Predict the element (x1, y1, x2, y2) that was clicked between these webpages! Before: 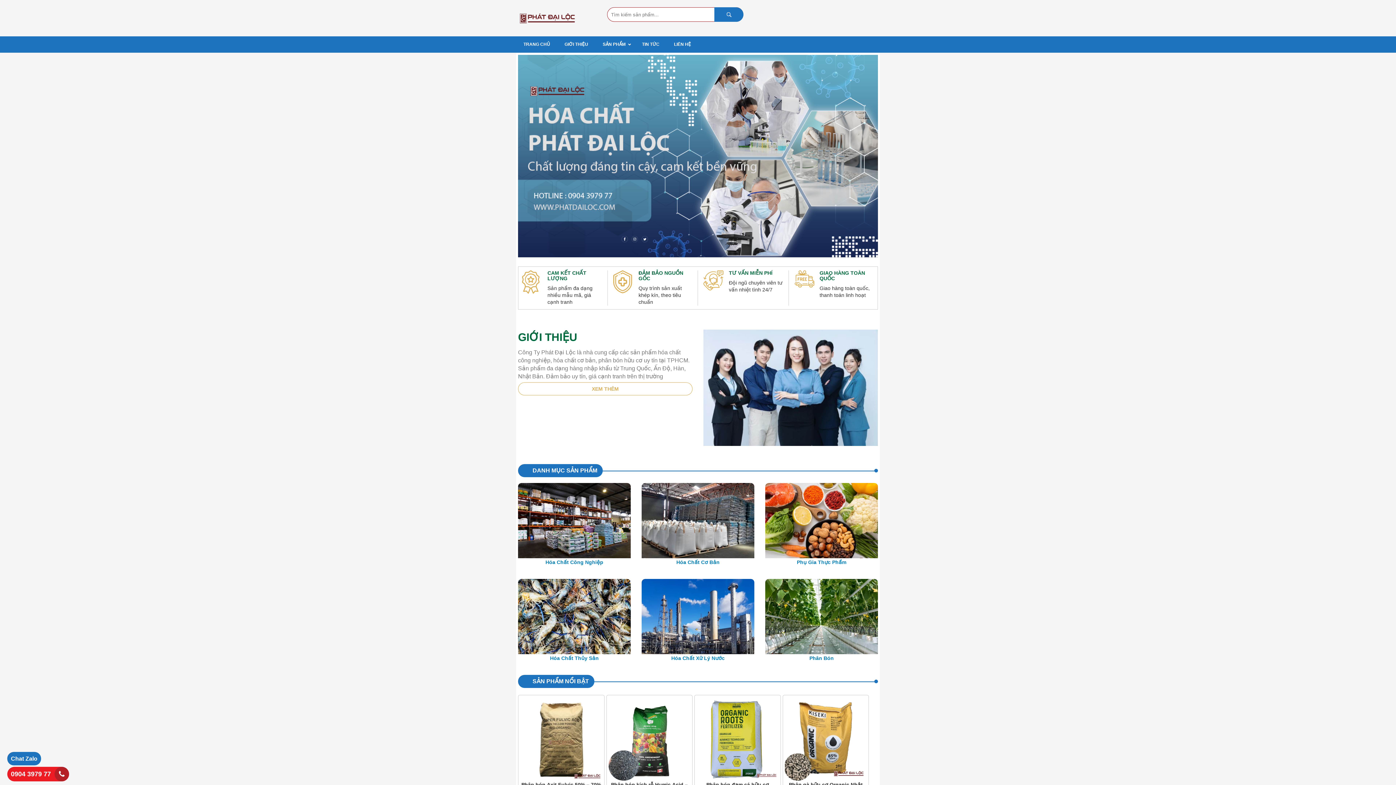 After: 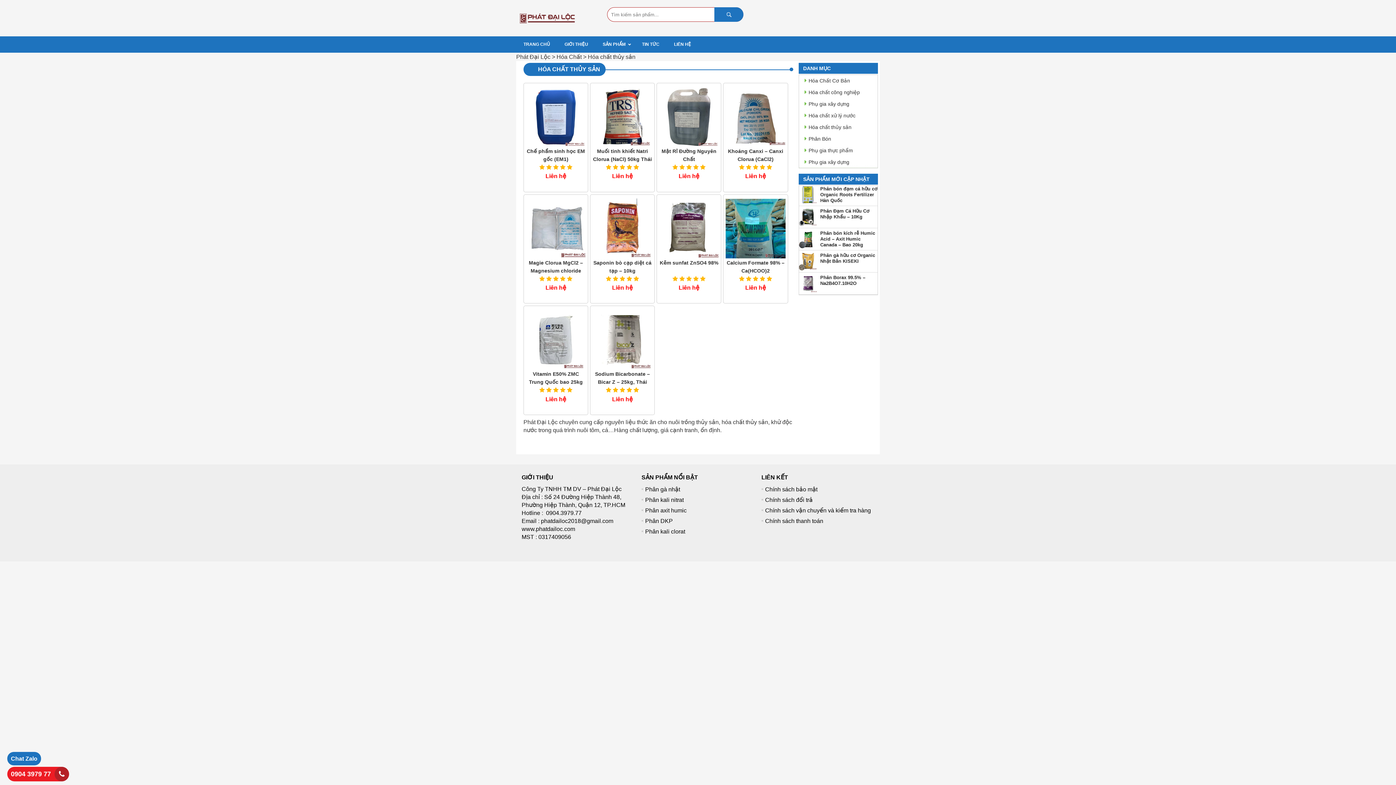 Action: label: Hóa Chất Thủy Sản bbox: (518, 579, 630, 664)